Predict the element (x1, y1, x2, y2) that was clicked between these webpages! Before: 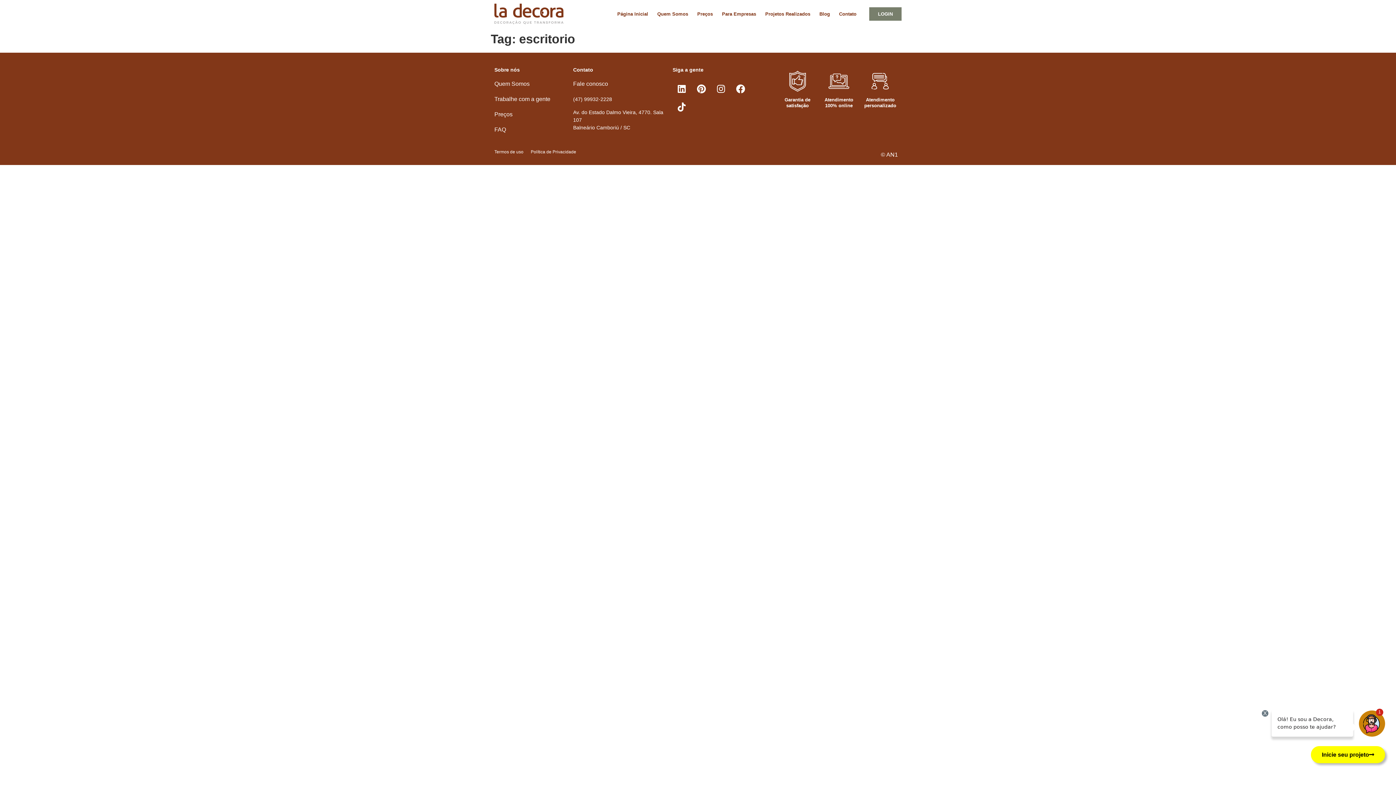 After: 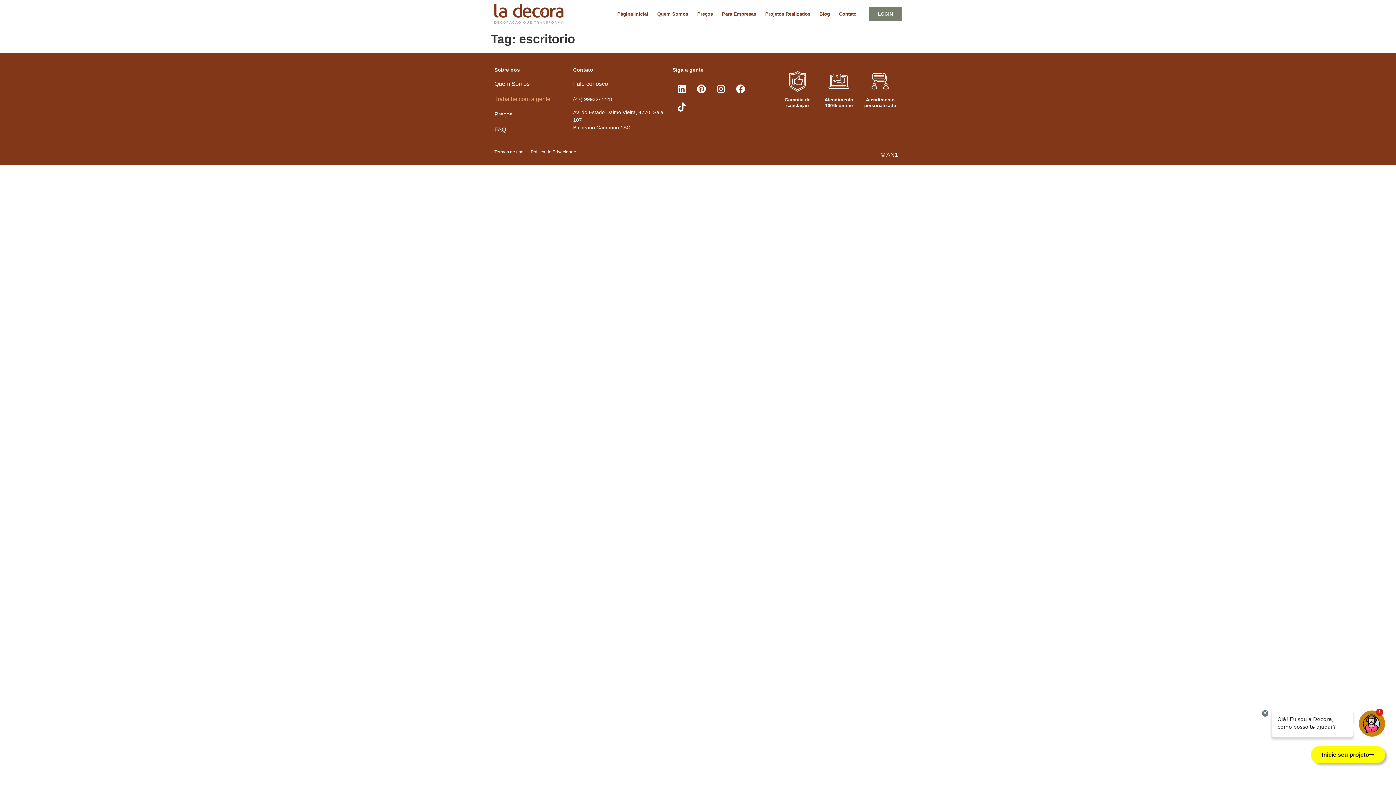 Action: bbox: (494, 95, 566, 103) label: Trabalhe com a gente